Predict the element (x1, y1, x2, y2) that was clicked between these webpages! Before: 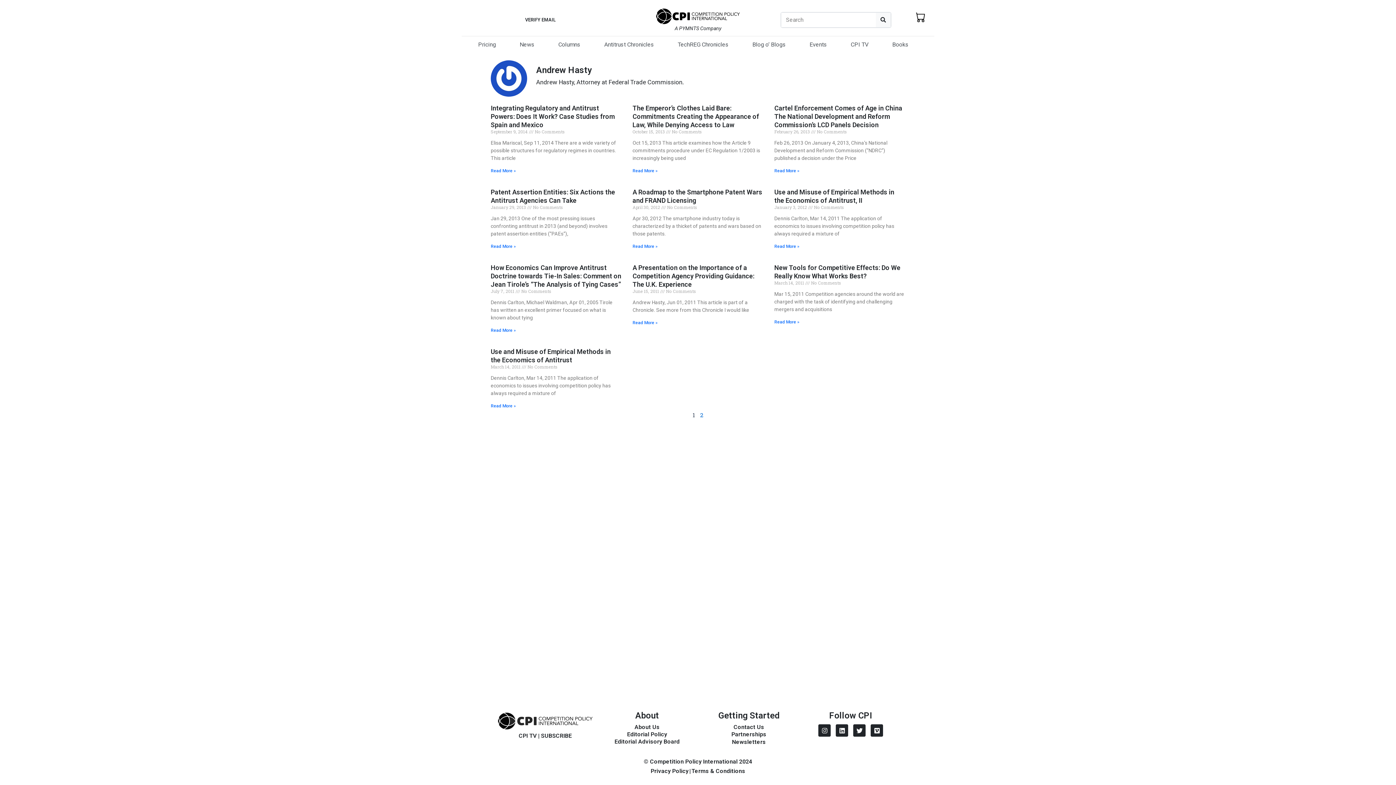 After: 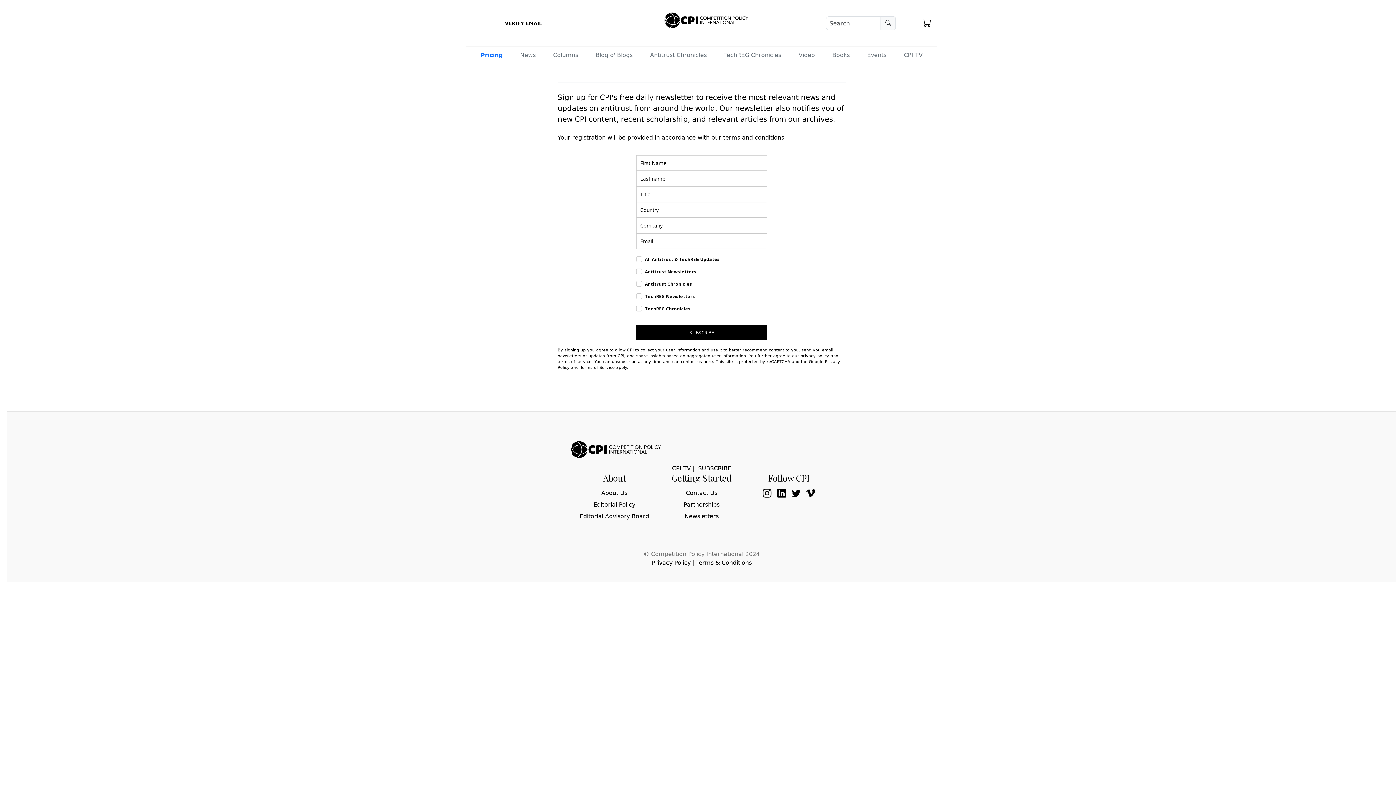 Action: label: SUBSCRIBE bbox: (541, 732, 572, 739)